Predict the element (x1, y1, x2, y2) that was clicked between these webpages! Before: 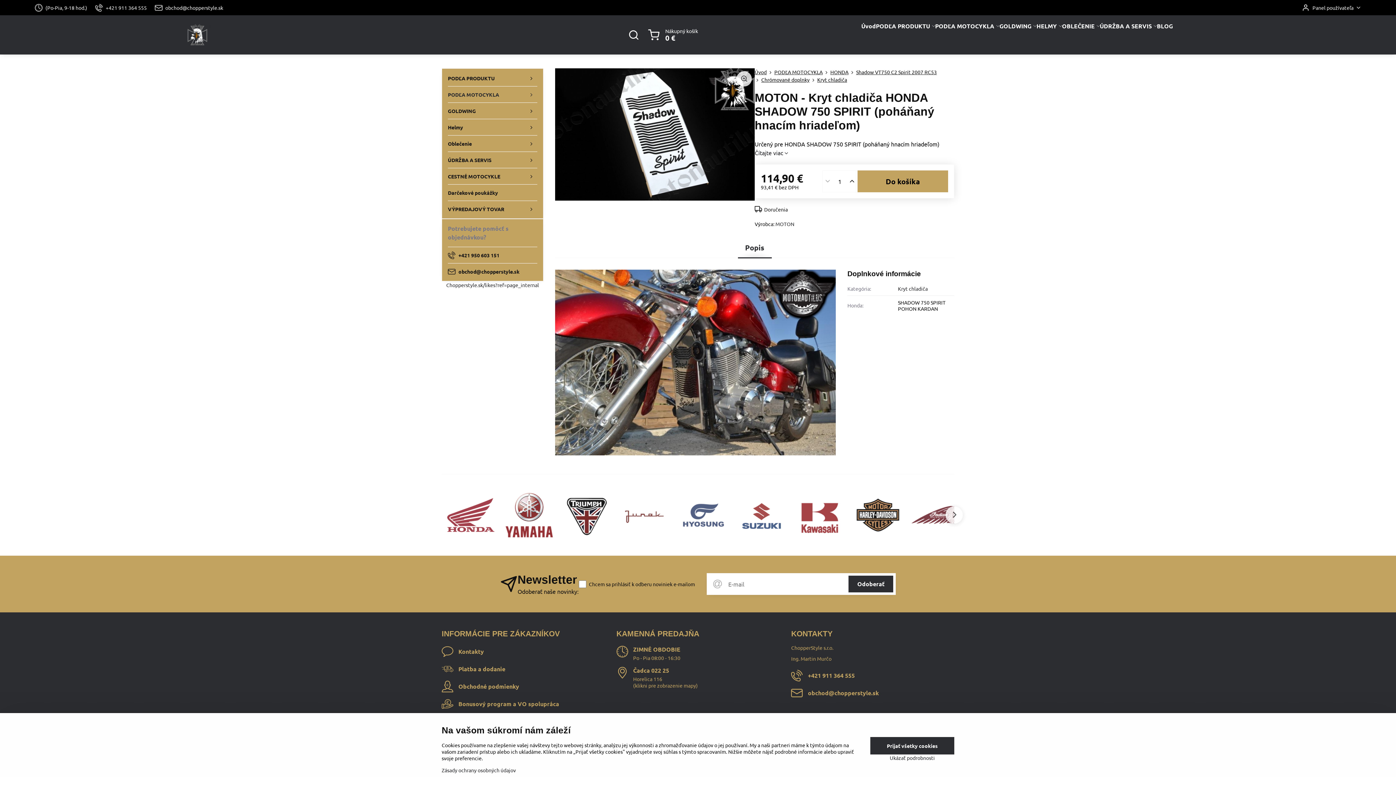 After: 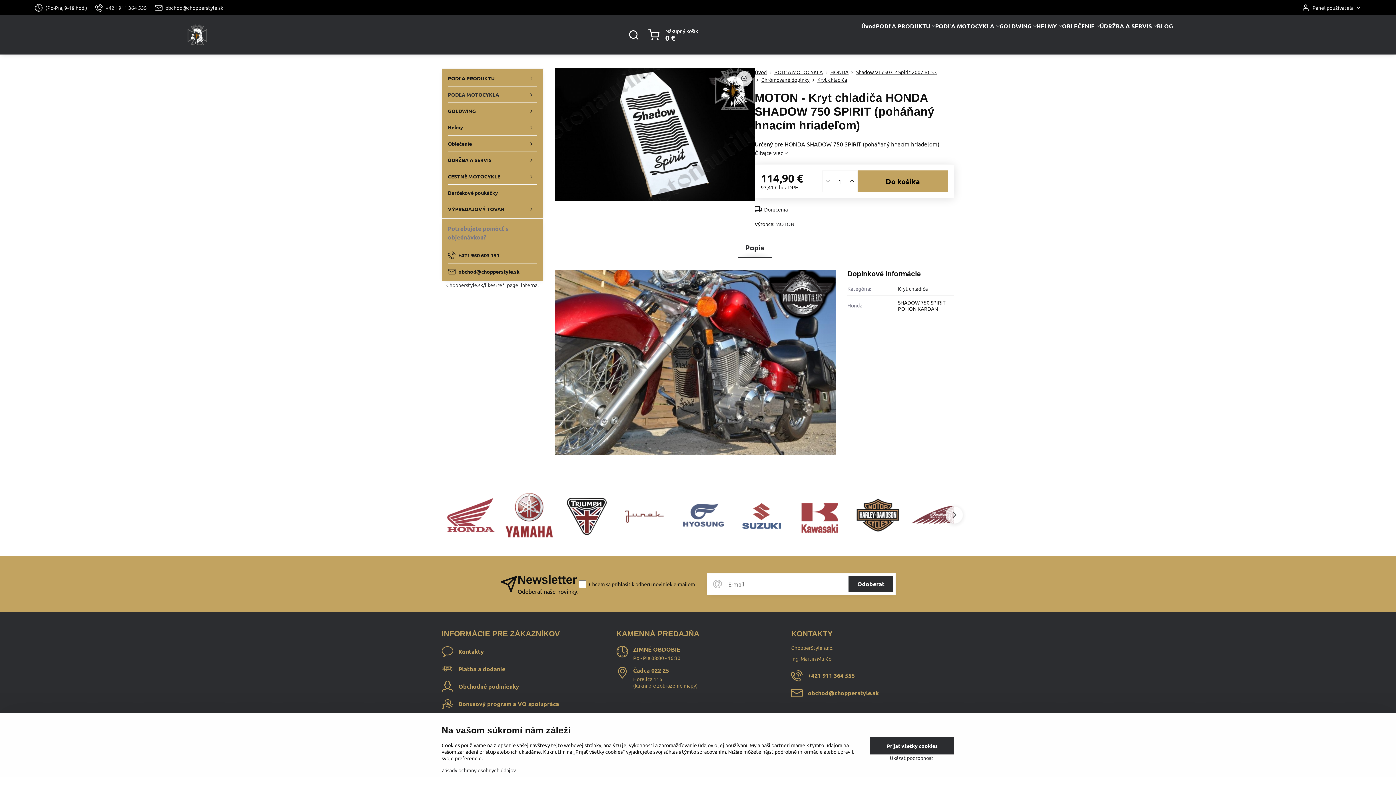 Action: label: Čítajte viac  bbox: (754, 149, 788, 156)